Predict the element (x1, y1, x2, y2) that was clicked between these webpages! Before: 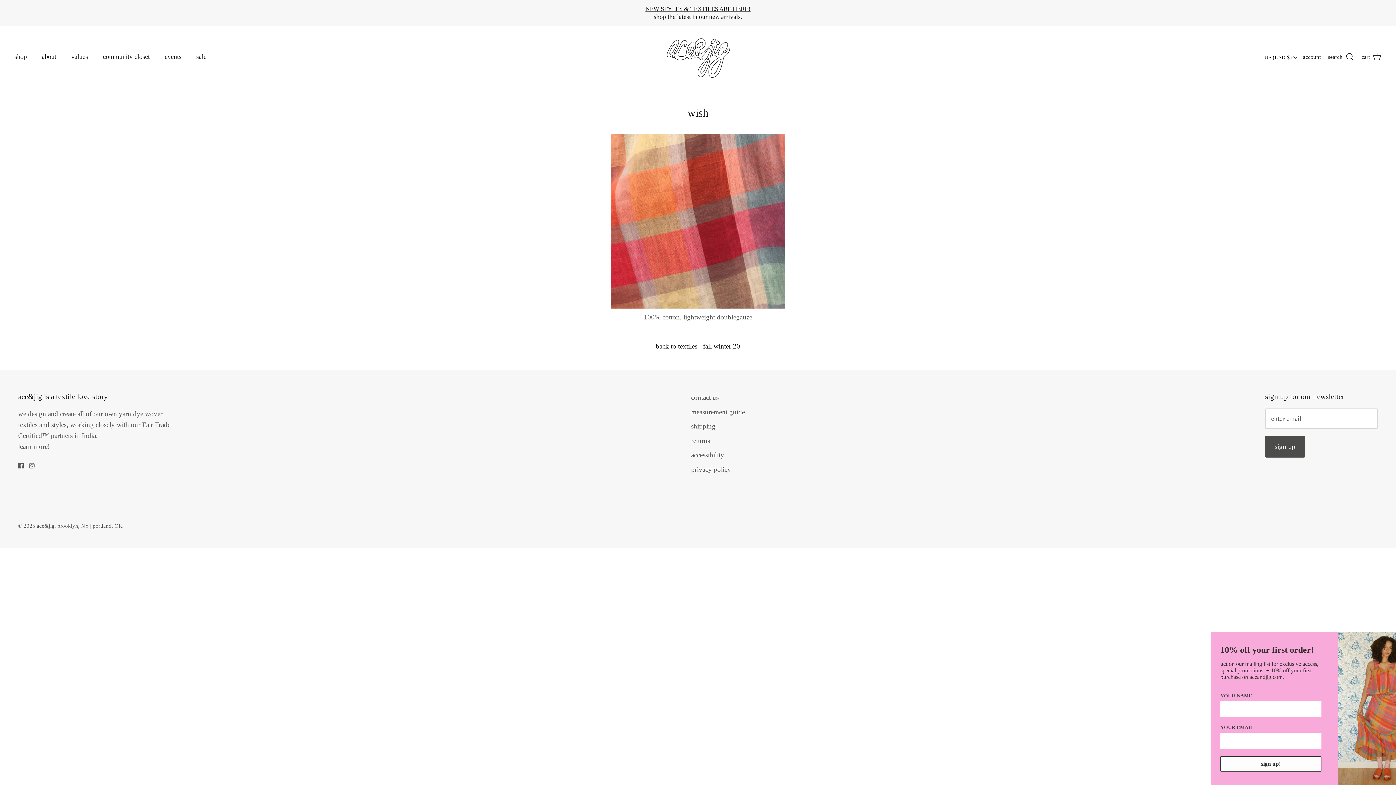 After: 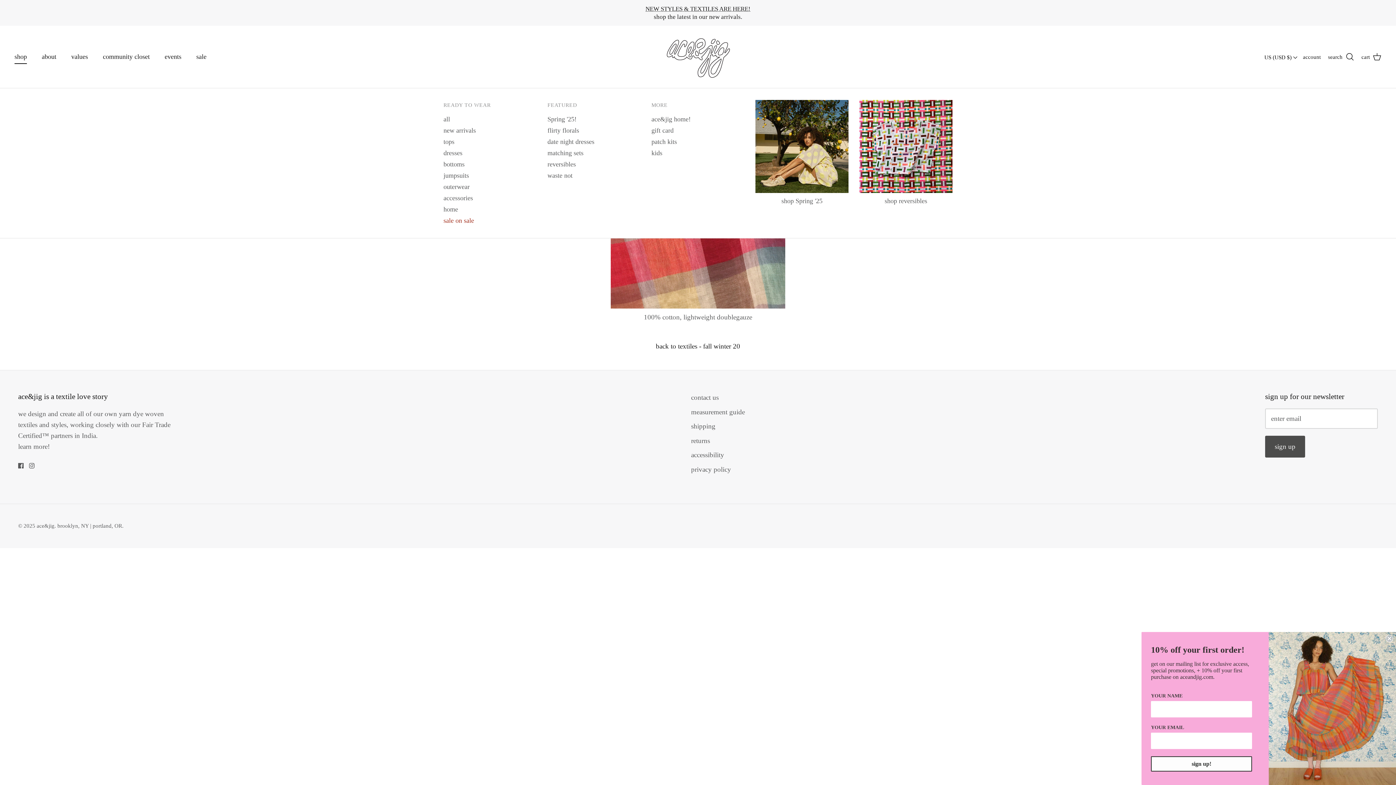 Action: bbox: (8, 44, 33, 69) label: shop